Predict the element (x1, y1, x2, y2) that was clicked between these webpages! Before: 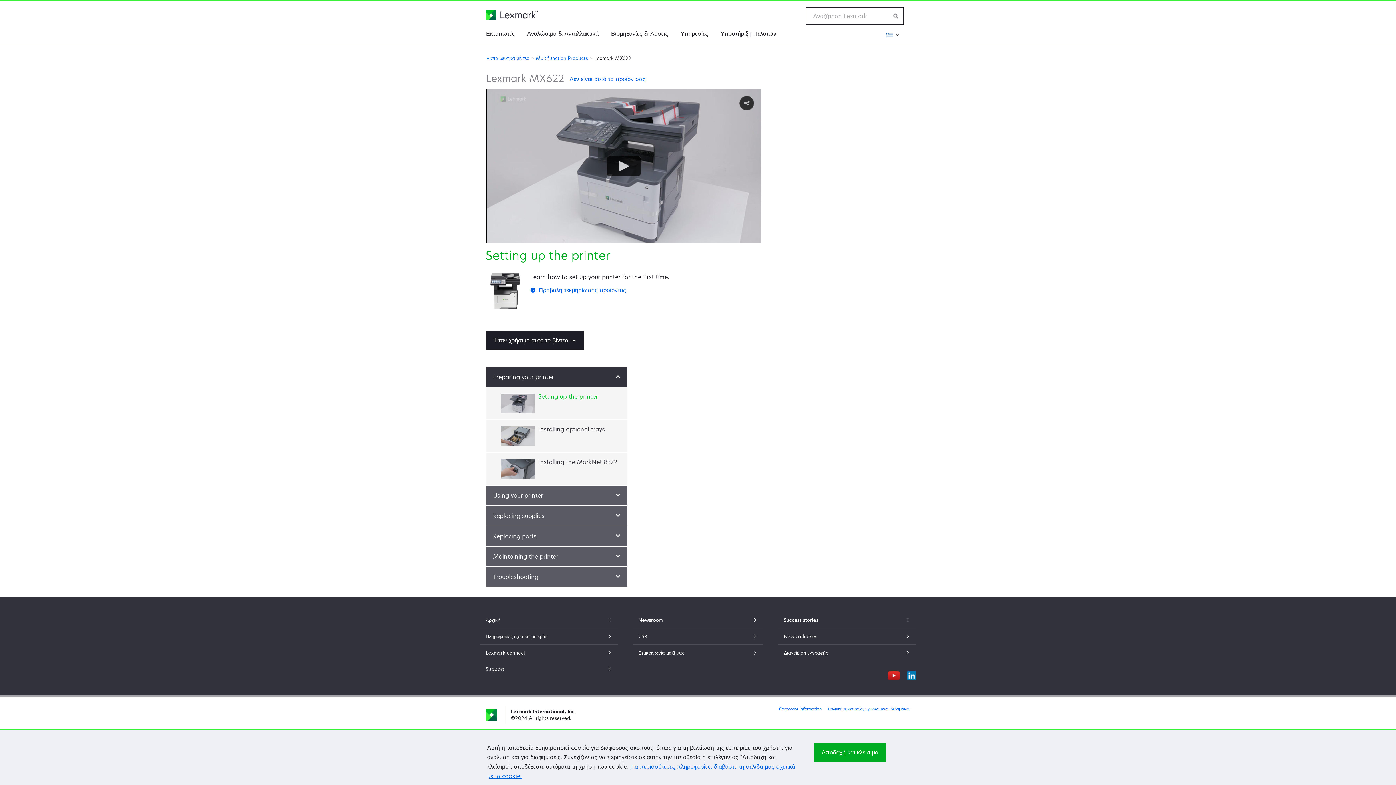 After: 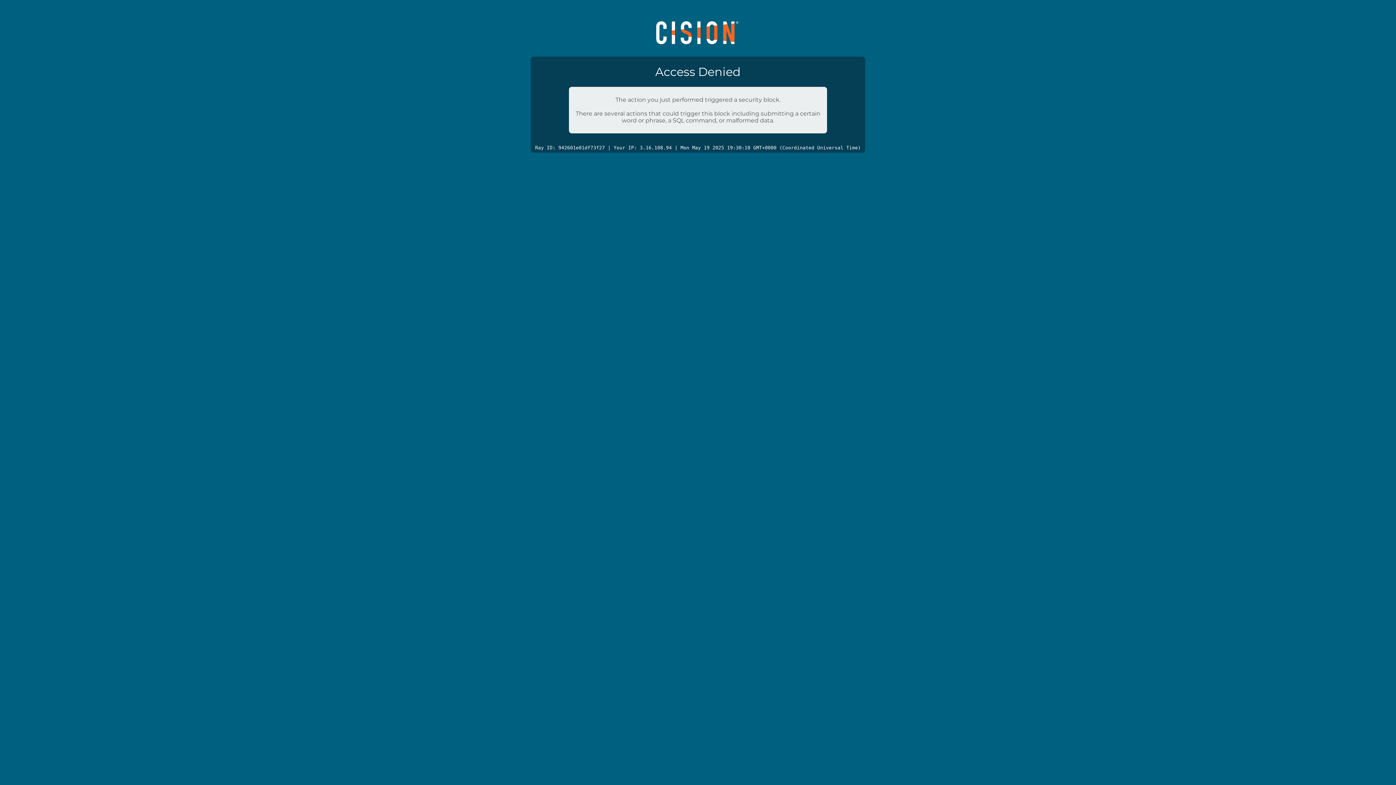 Action: label: News releases bbox: (784, 632, 910, 640)